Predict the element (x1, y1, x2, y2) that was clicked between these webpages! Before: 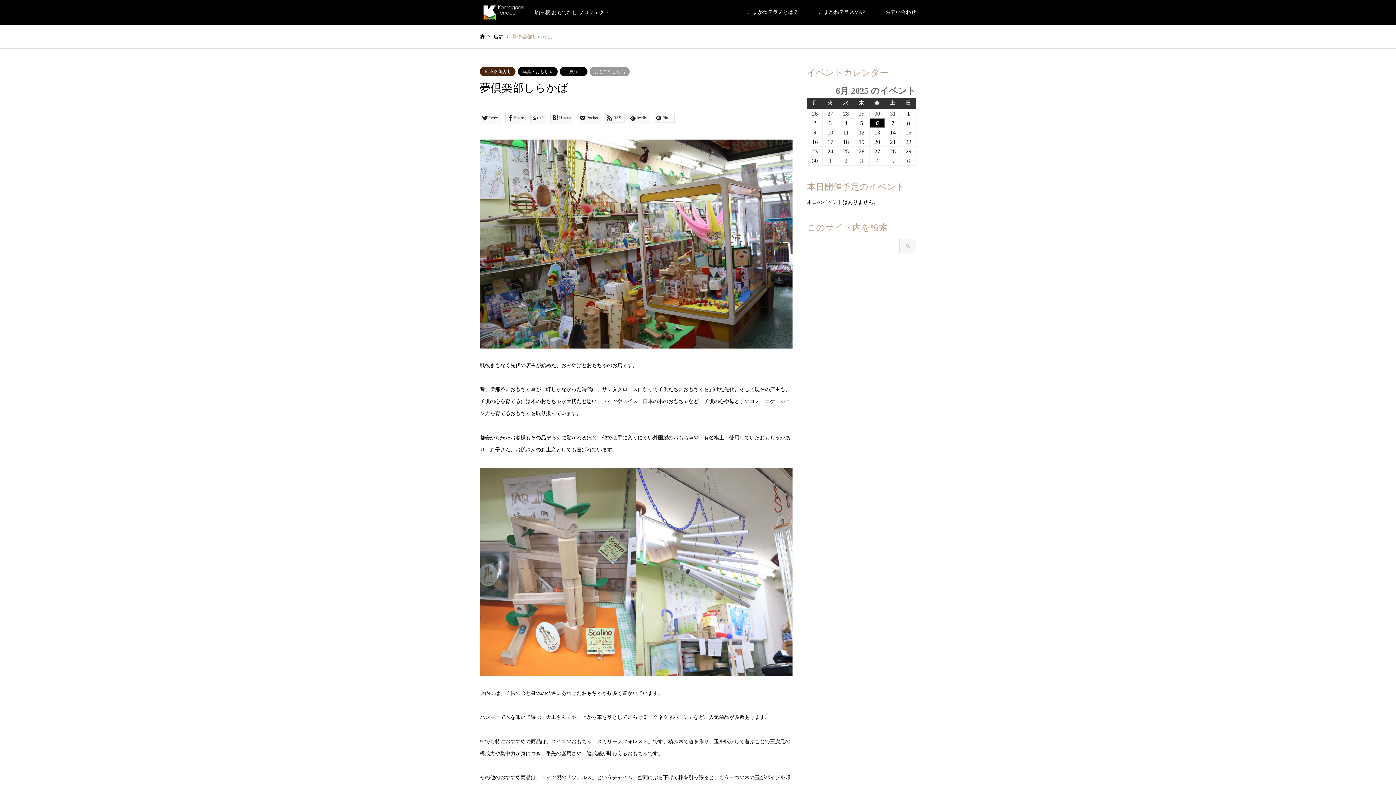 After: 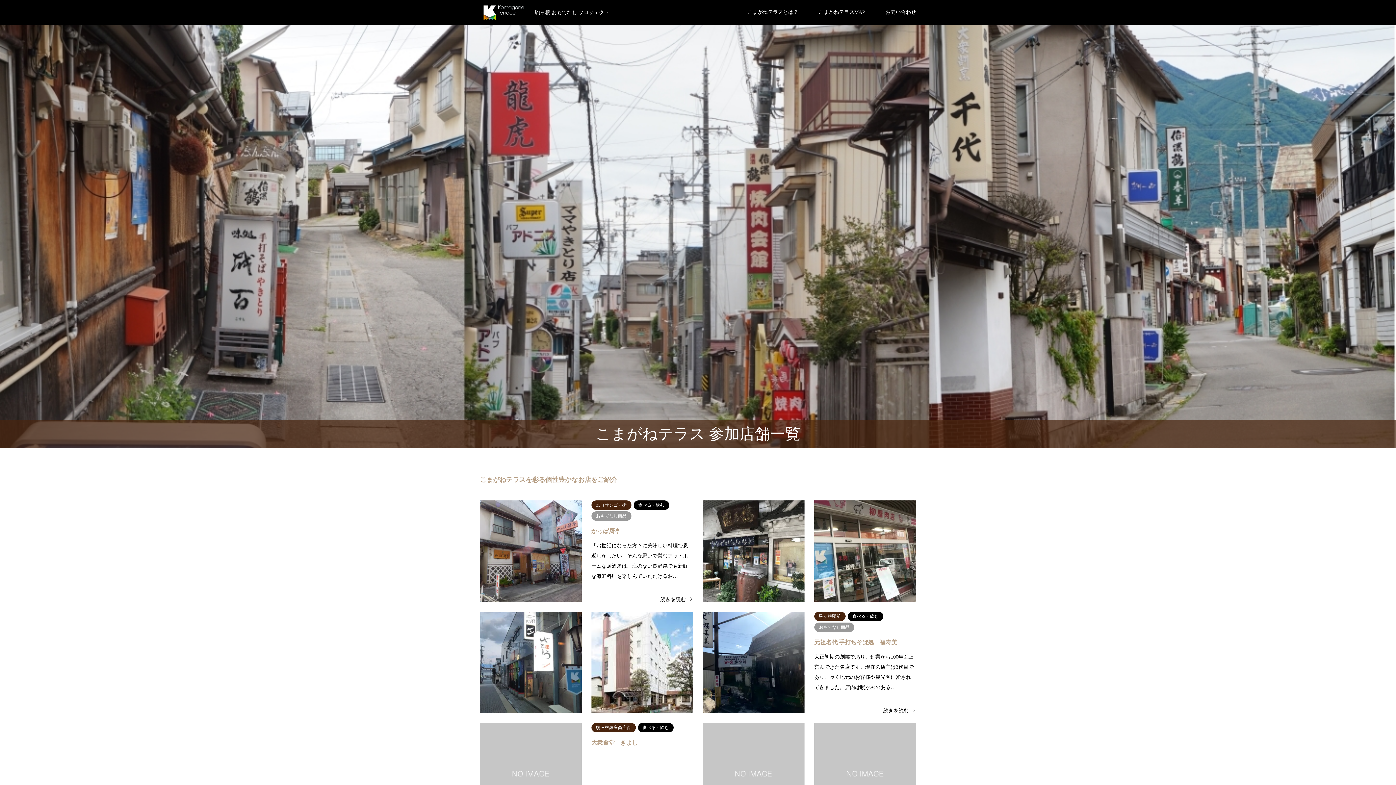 Action: label: 店舗 bbox: (493, 34, 503, 39)